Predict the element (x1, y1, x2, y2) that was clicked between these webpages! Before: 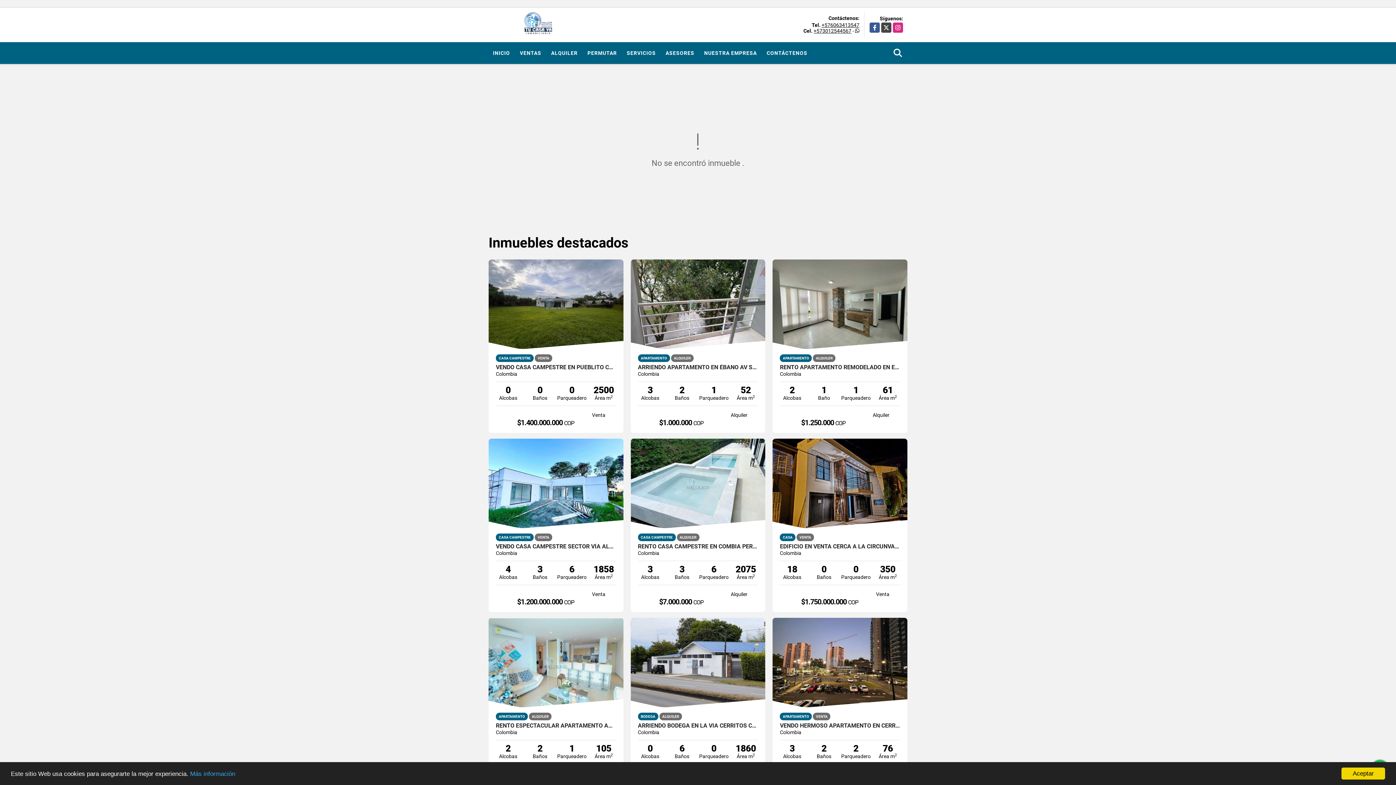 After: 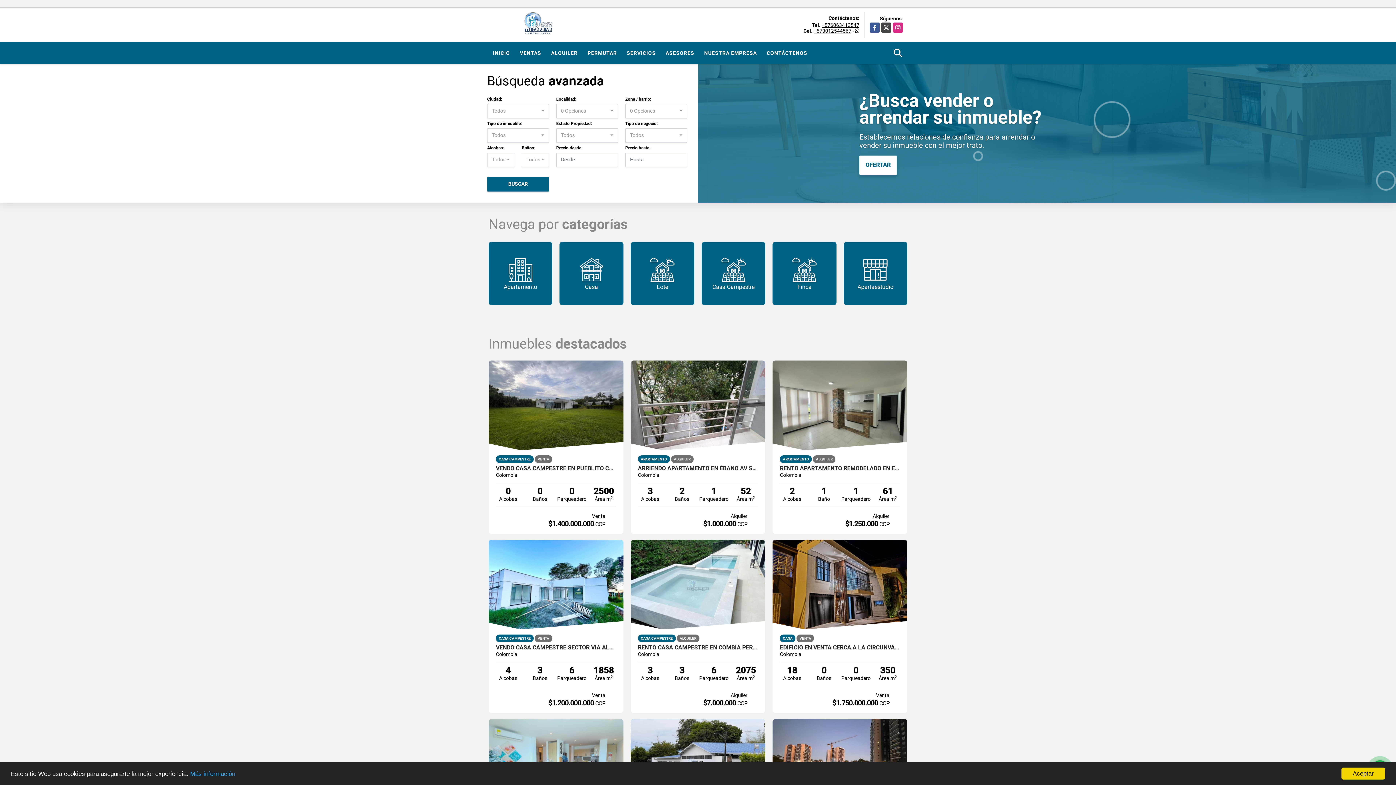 Action: bbox: (491, 10, 585, 36)